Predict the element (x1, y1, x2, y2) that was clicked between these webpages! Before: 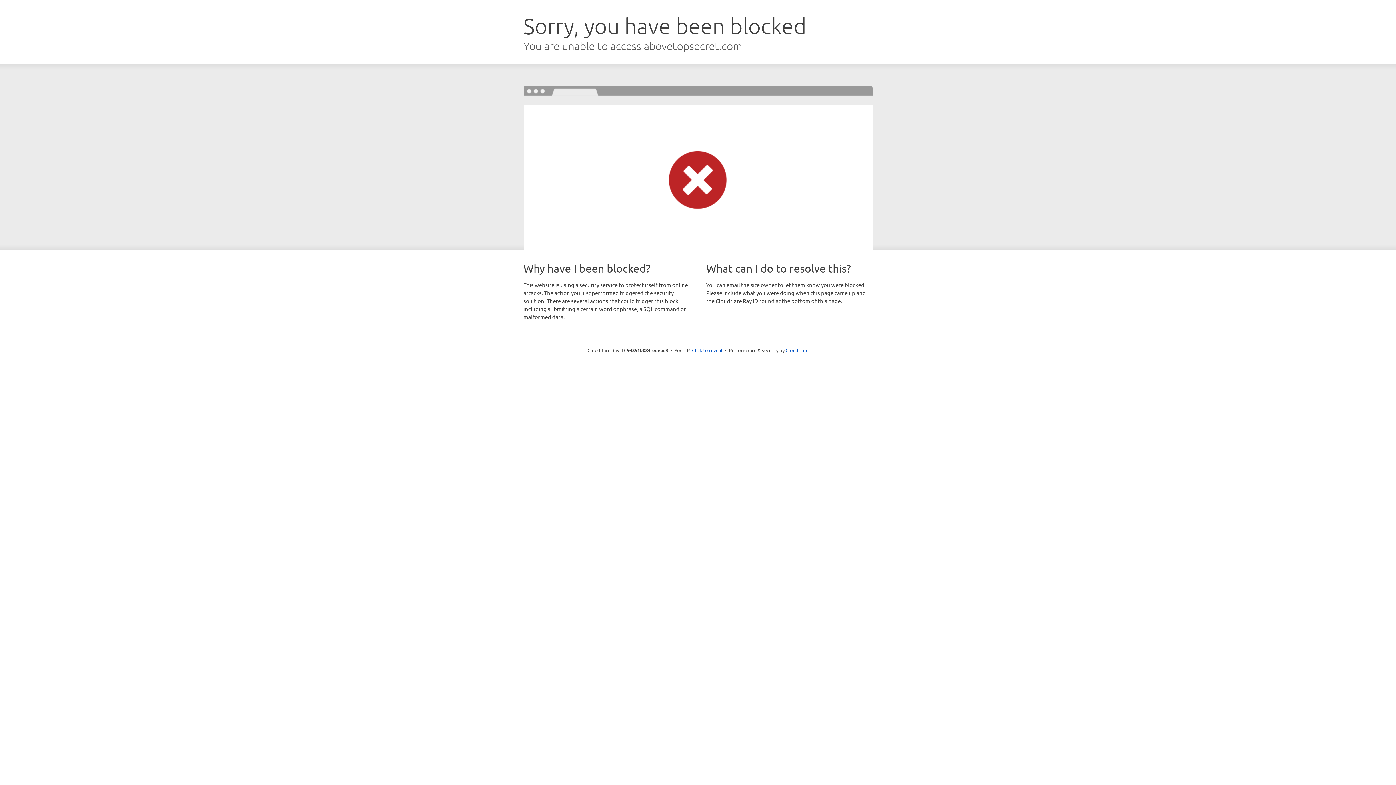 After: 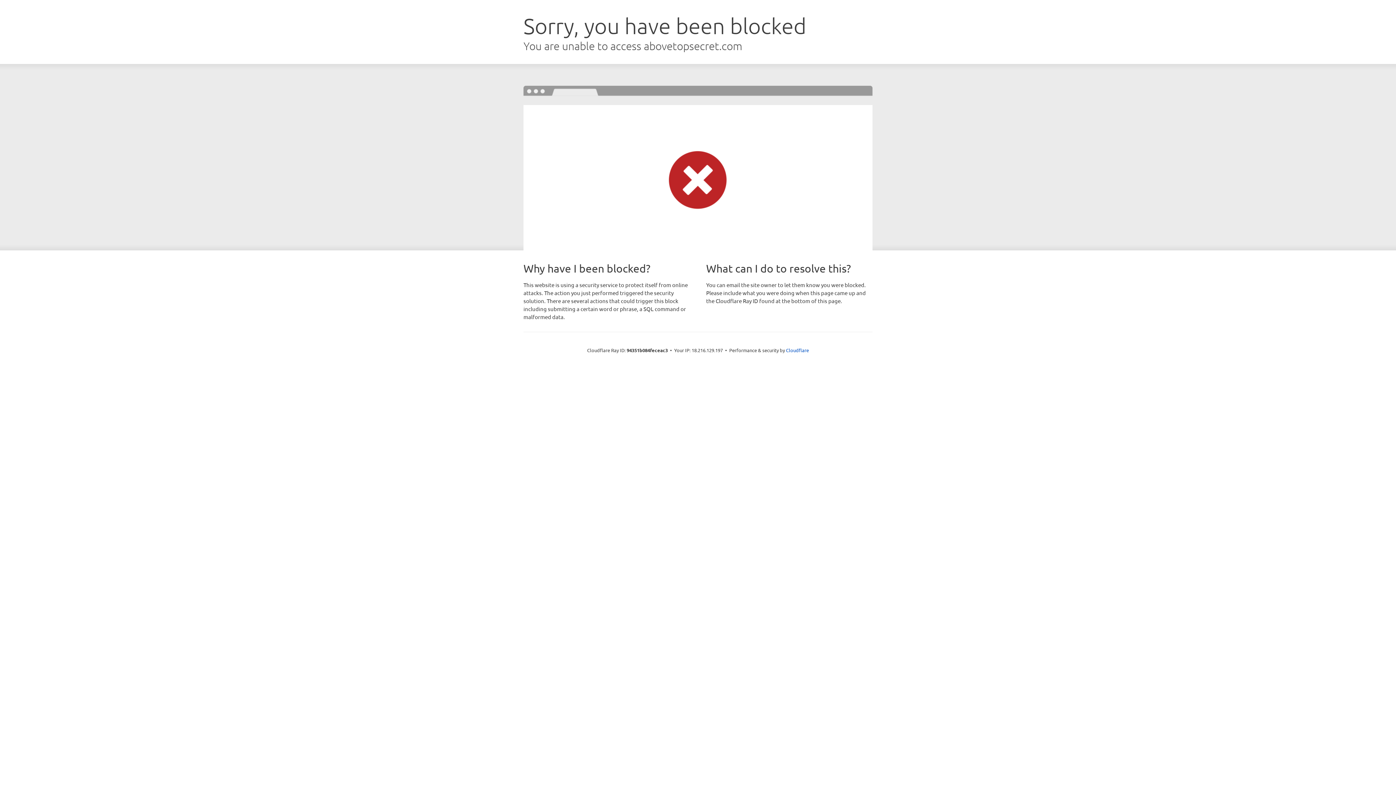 Action: label: Click to reveal bbox: (692, 346, 722, 353)